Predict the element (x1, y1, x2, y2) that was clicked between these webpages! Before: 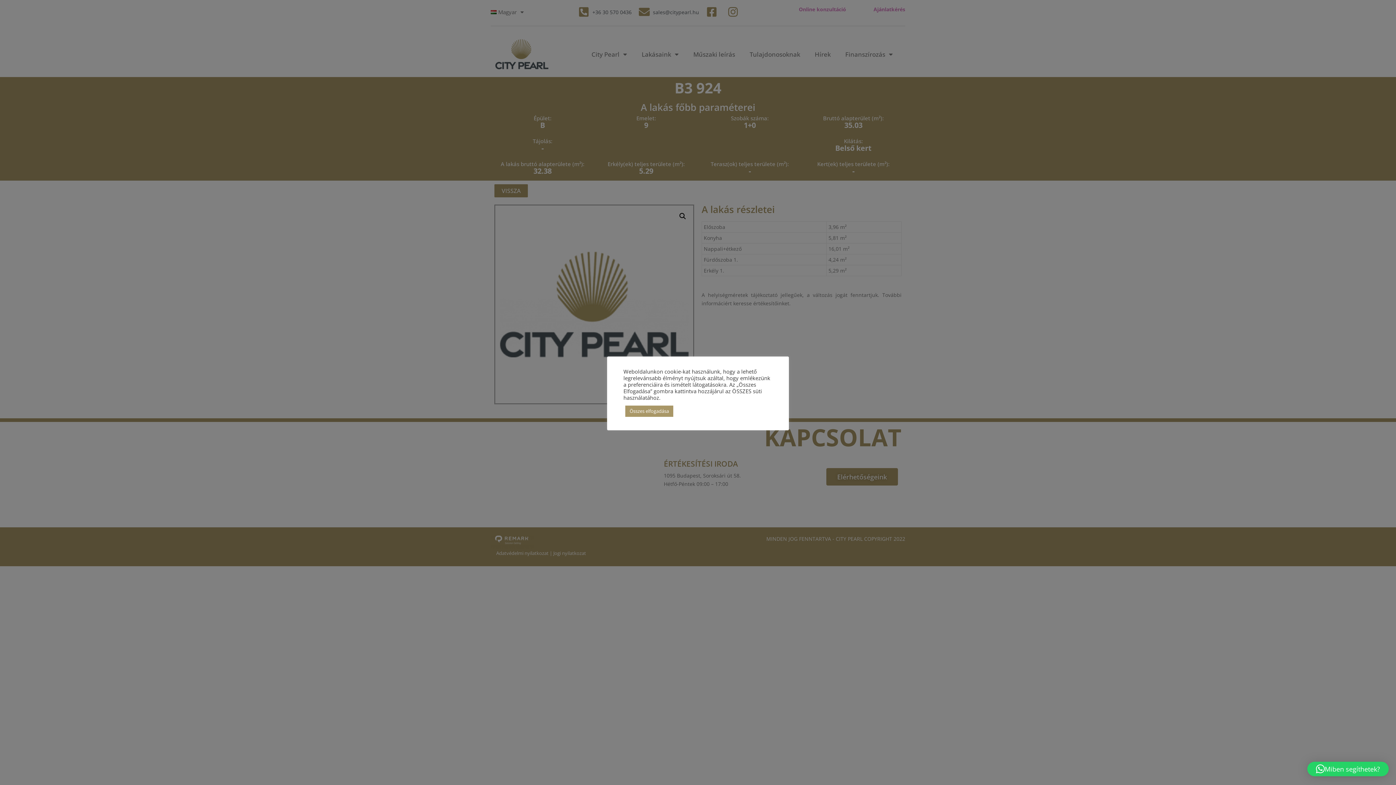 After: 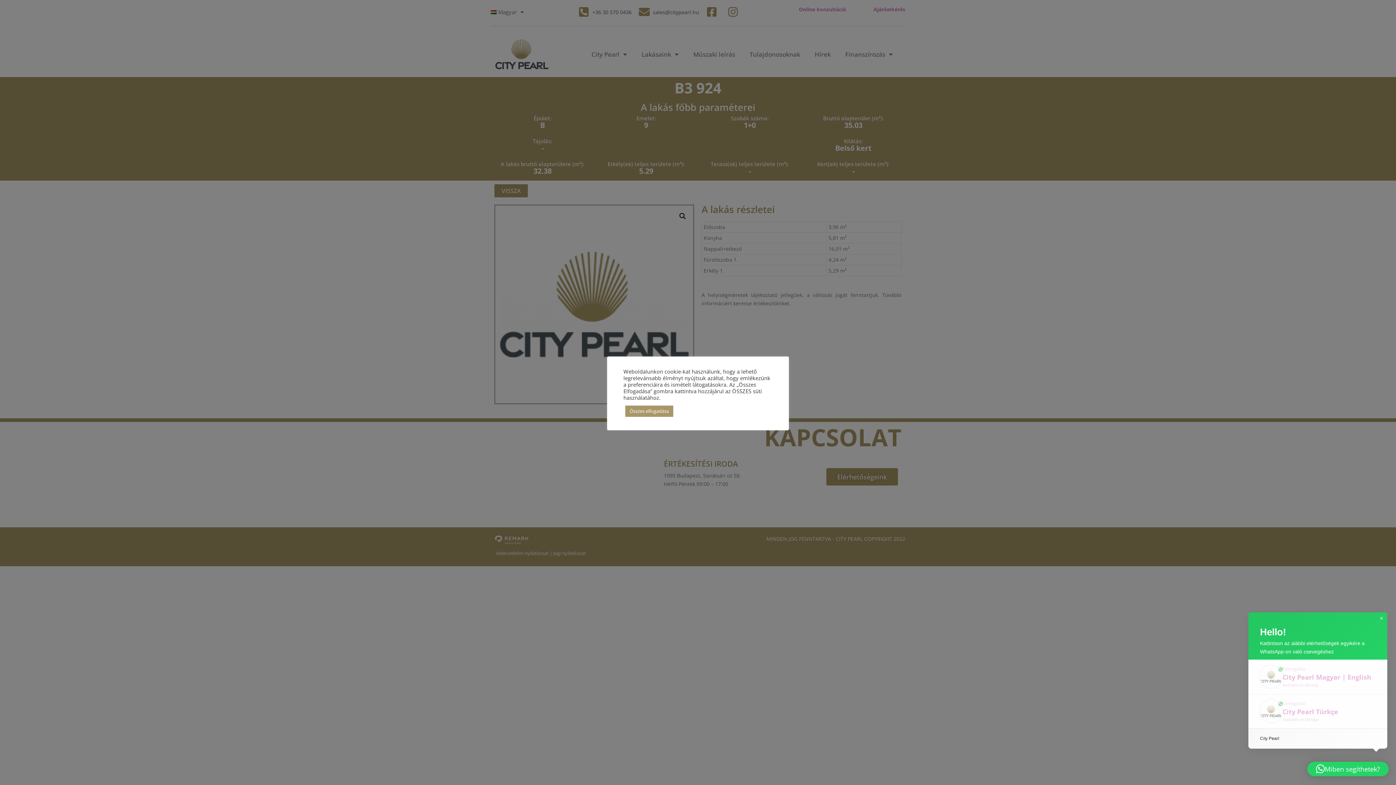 Action: label: Miben segíthetek? bbox: (1307, 762, 1389, 776)